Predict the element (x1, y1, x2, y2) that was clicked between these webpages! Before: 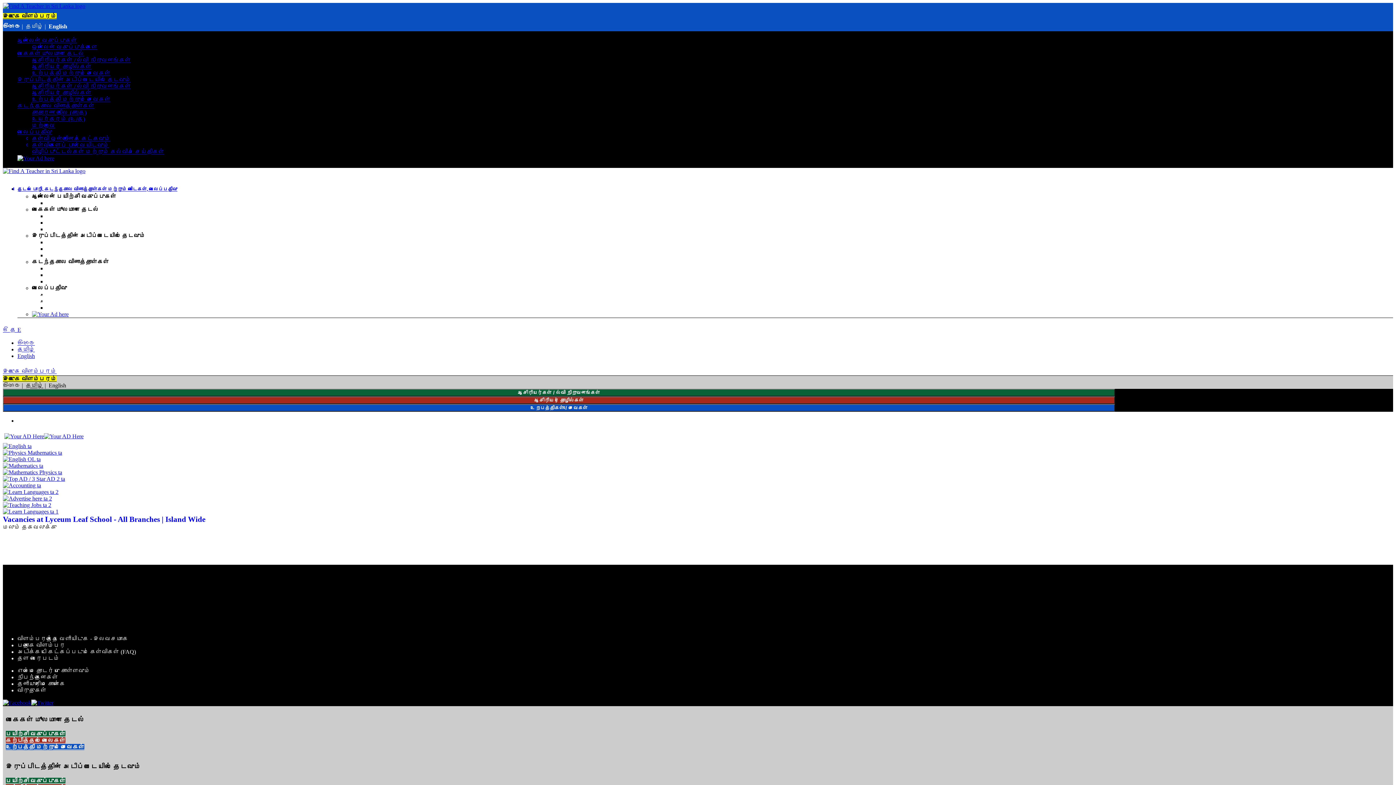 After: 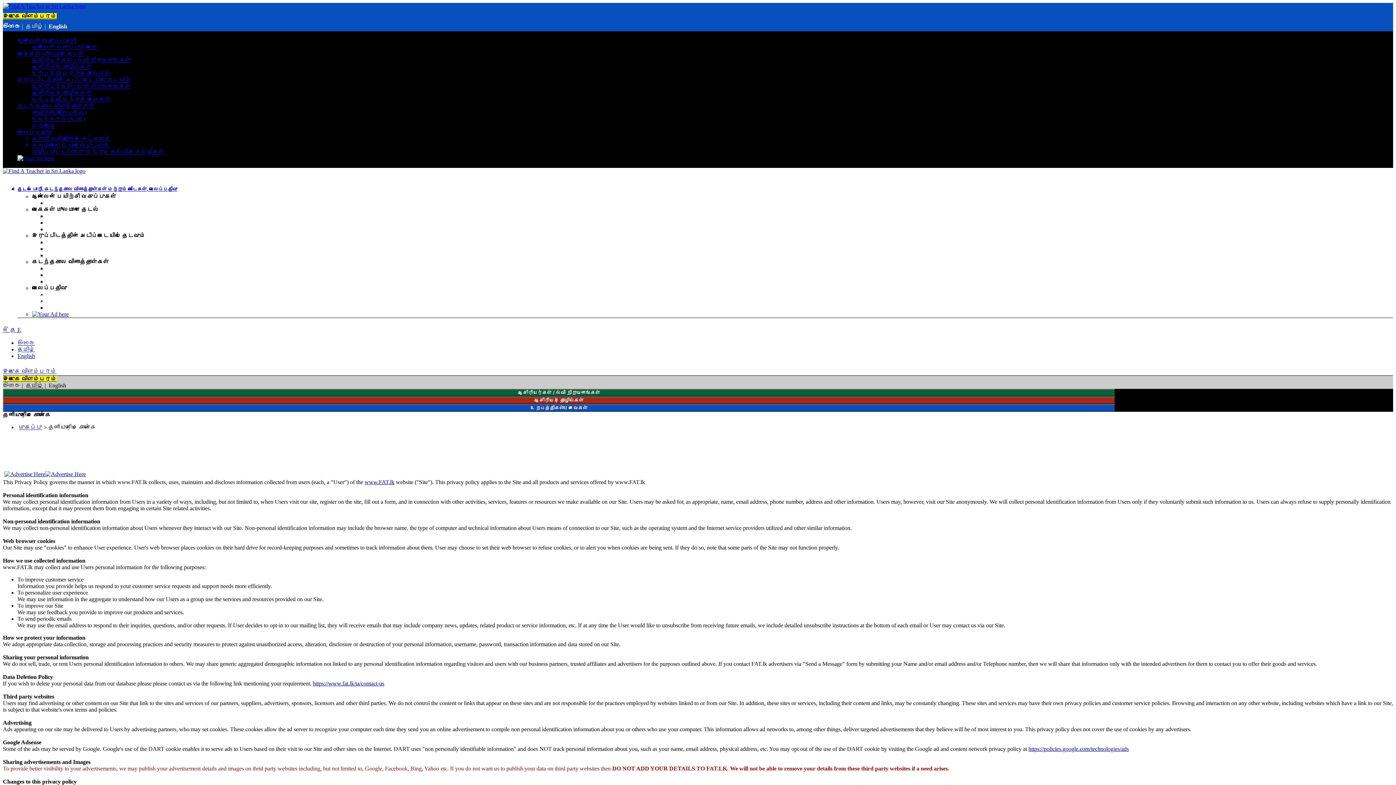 Action: bbox: (17, 681, 65, 687) label: தனியுரிமை கொள்கை